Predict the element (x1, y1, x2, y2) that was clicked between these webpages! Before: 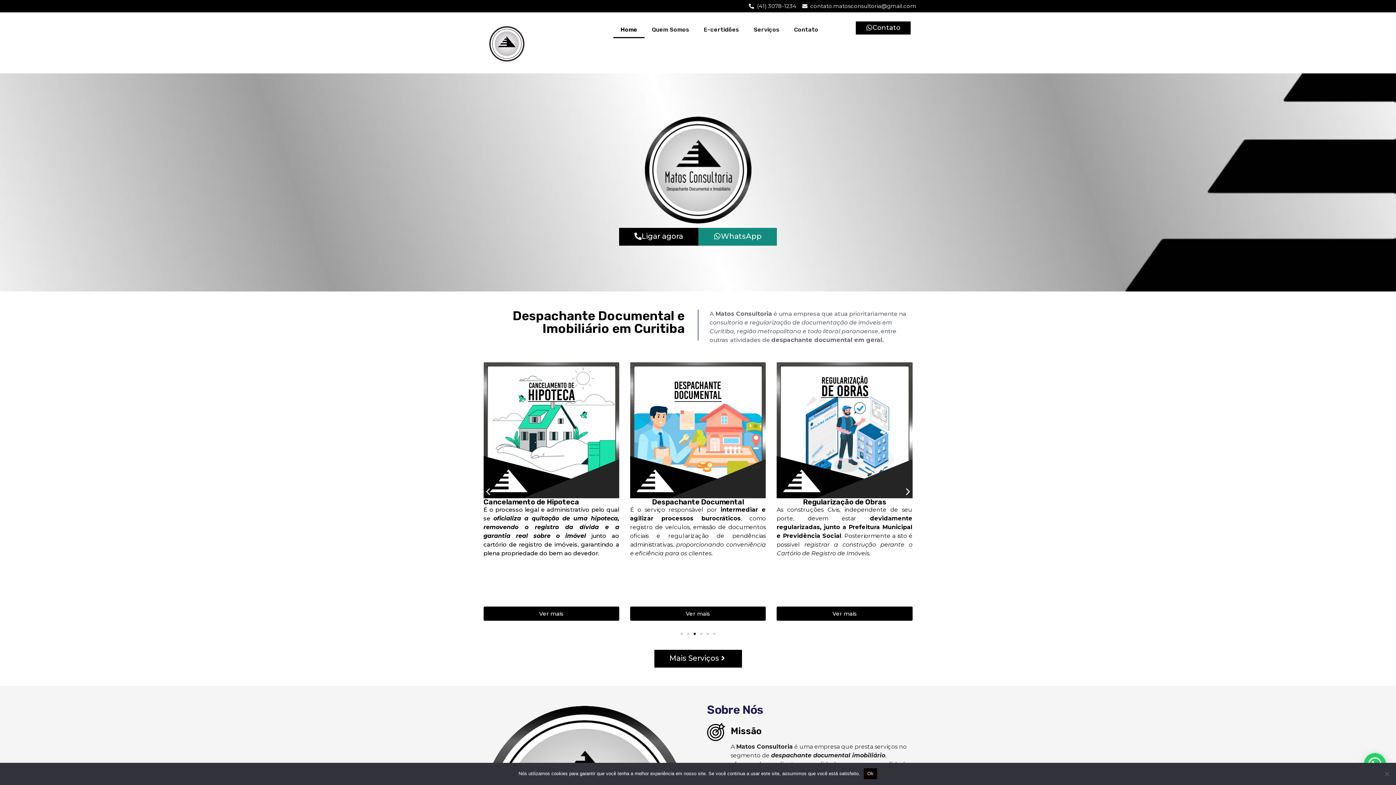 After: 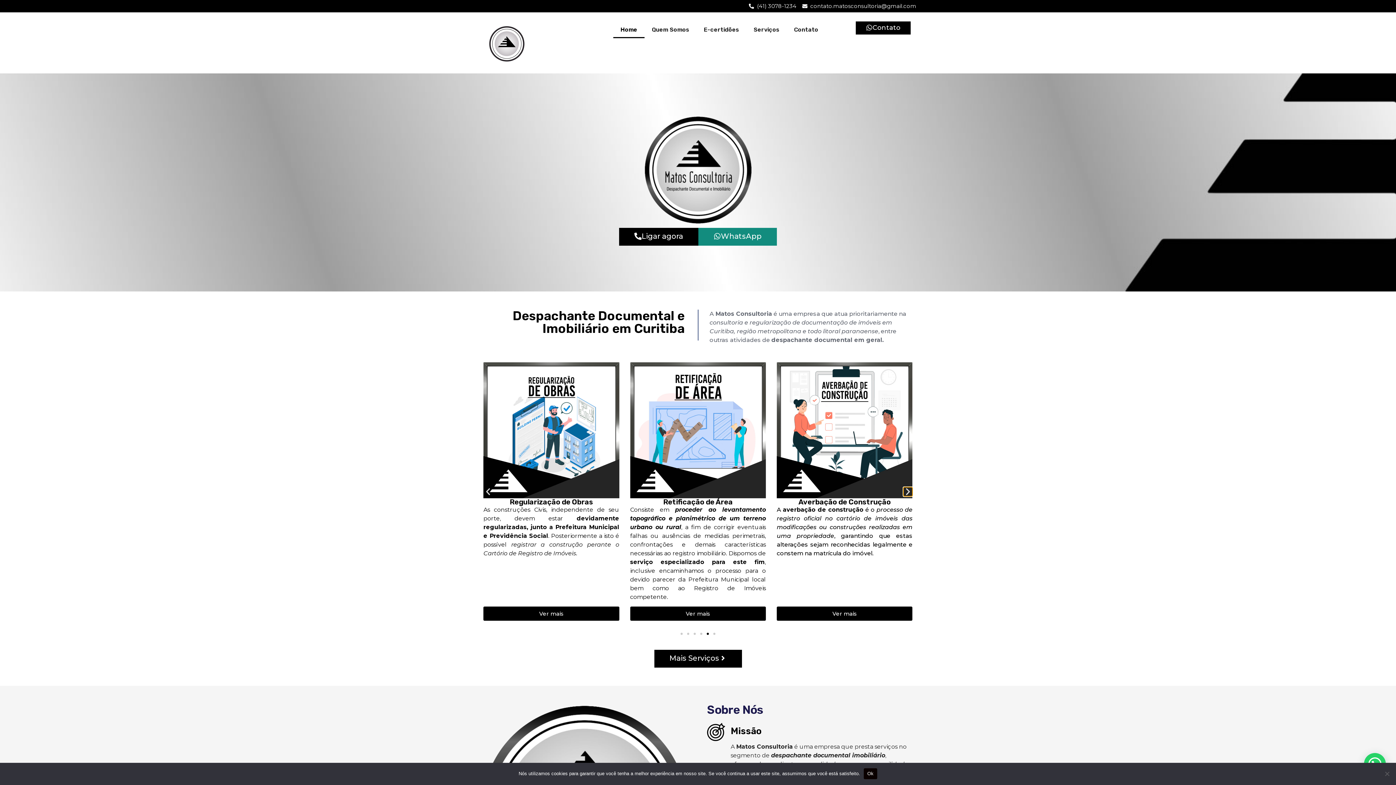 Action: bbox: (903, 487, 912, 496) label: Próximo slide